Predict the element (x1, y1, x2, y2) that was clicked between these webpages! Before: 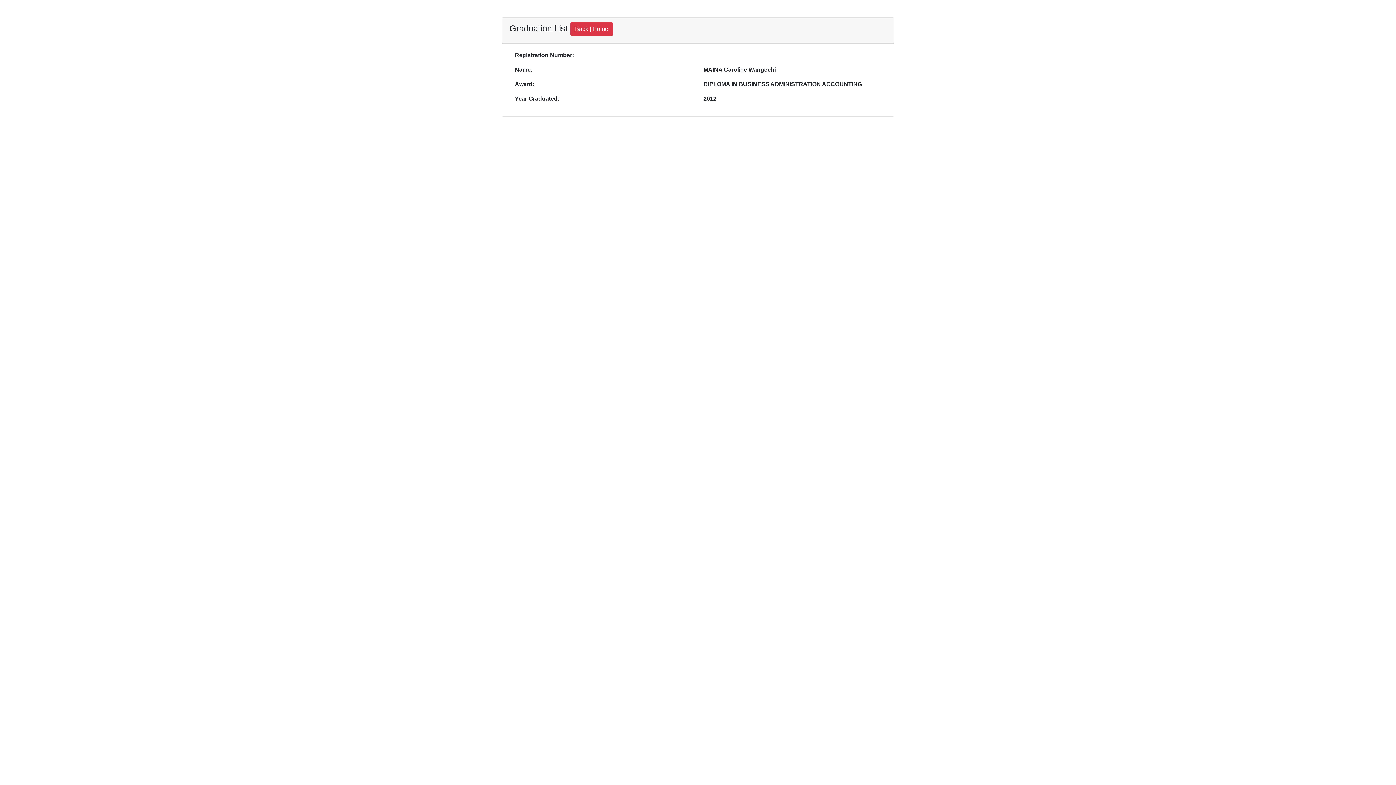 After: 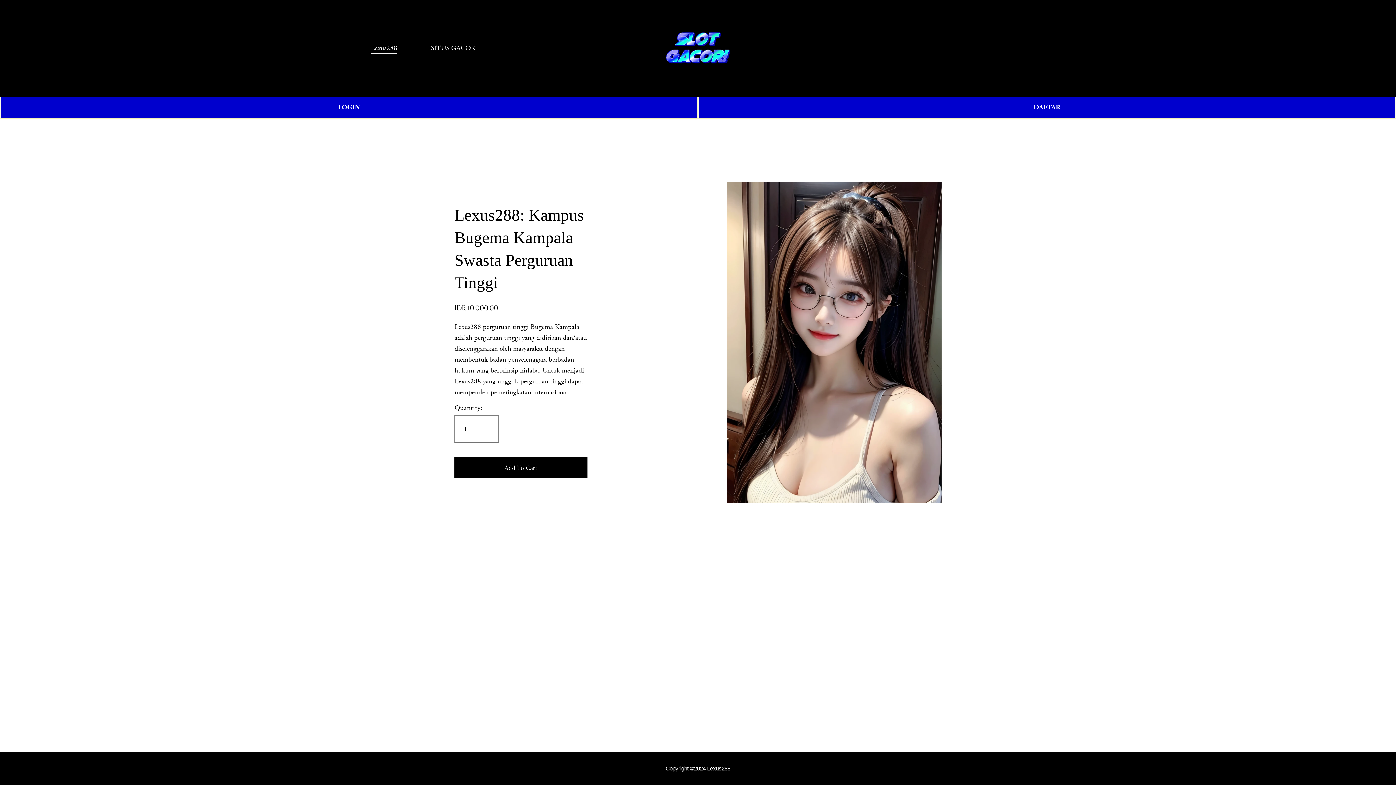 Action: bbox: (570, 22, 613, 36) label: Back | Home